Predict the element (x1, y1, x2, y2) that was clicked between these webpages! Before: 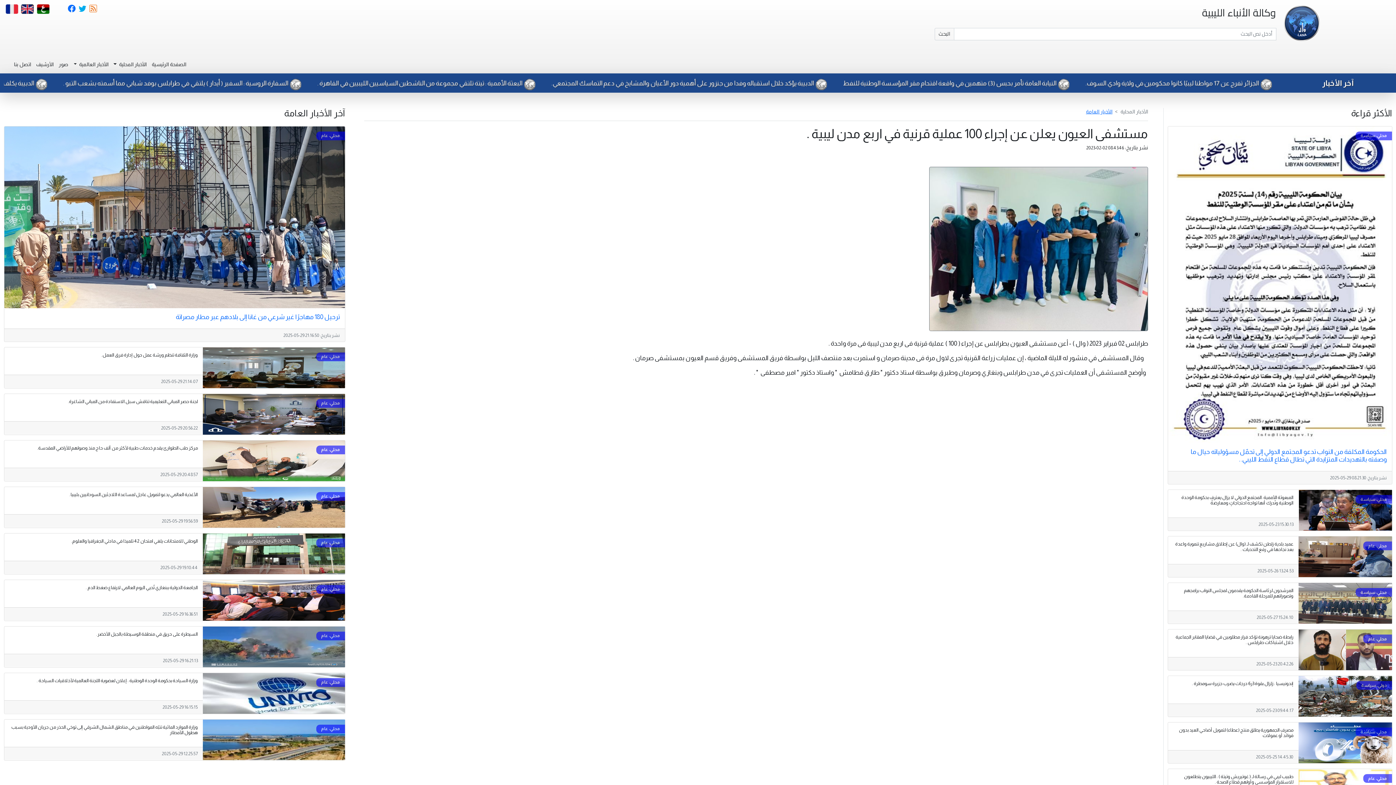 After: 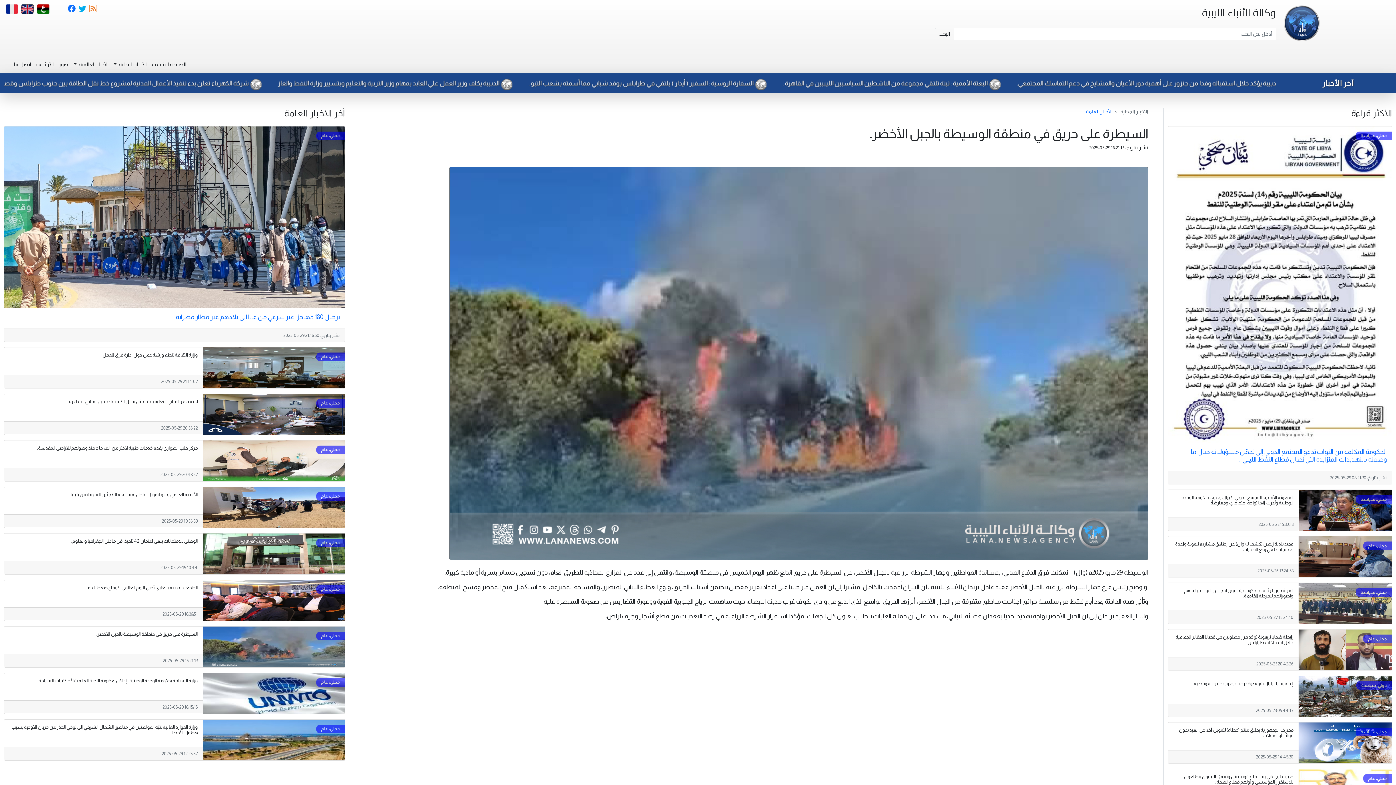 Action: bbox: (96, 631, 197, 636) label: السيطرة على حريق في منطقة الوسيطة بالجبل الأخضر.